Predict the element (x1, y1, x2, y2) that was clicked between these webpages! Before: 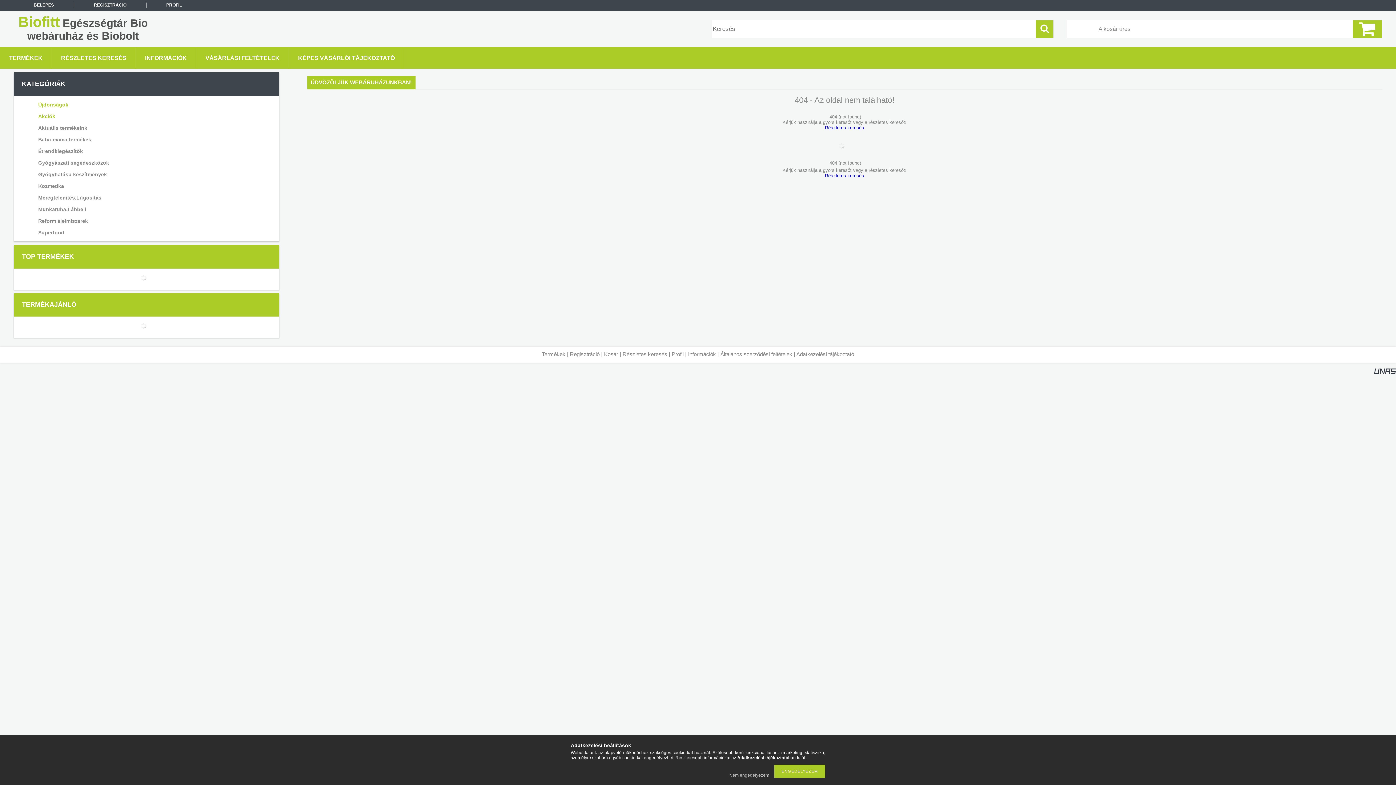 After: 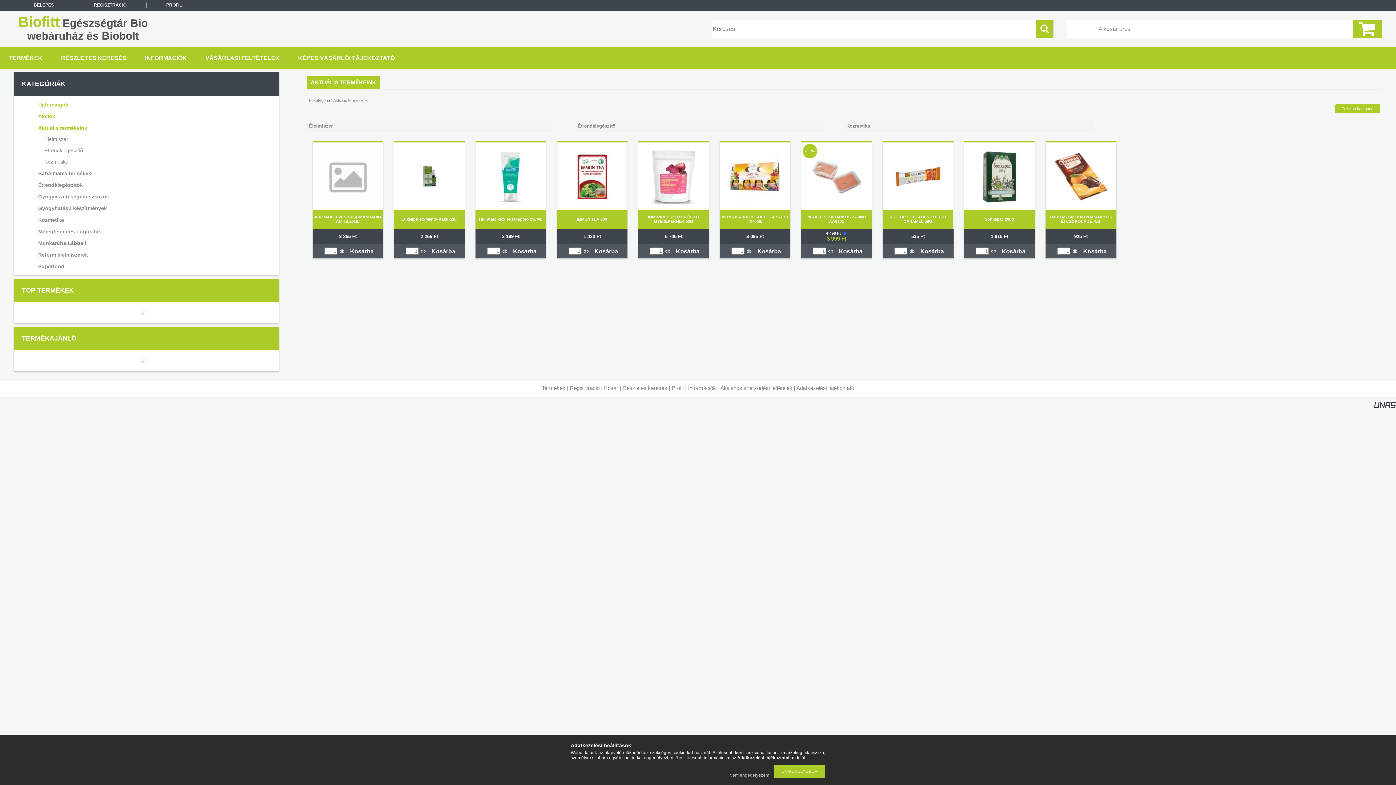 Action: label: Aktuális termékeink bbox: (23, 122, 266, 133)